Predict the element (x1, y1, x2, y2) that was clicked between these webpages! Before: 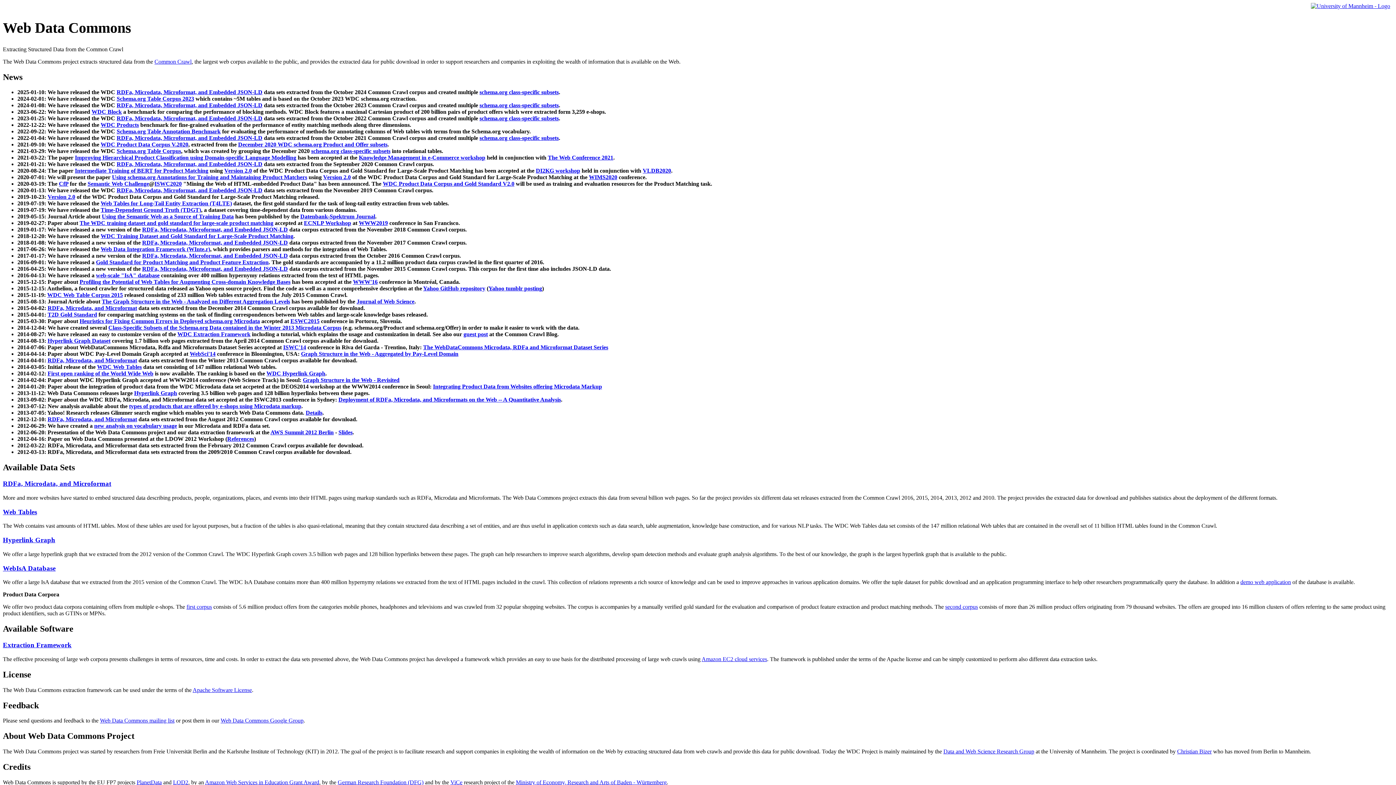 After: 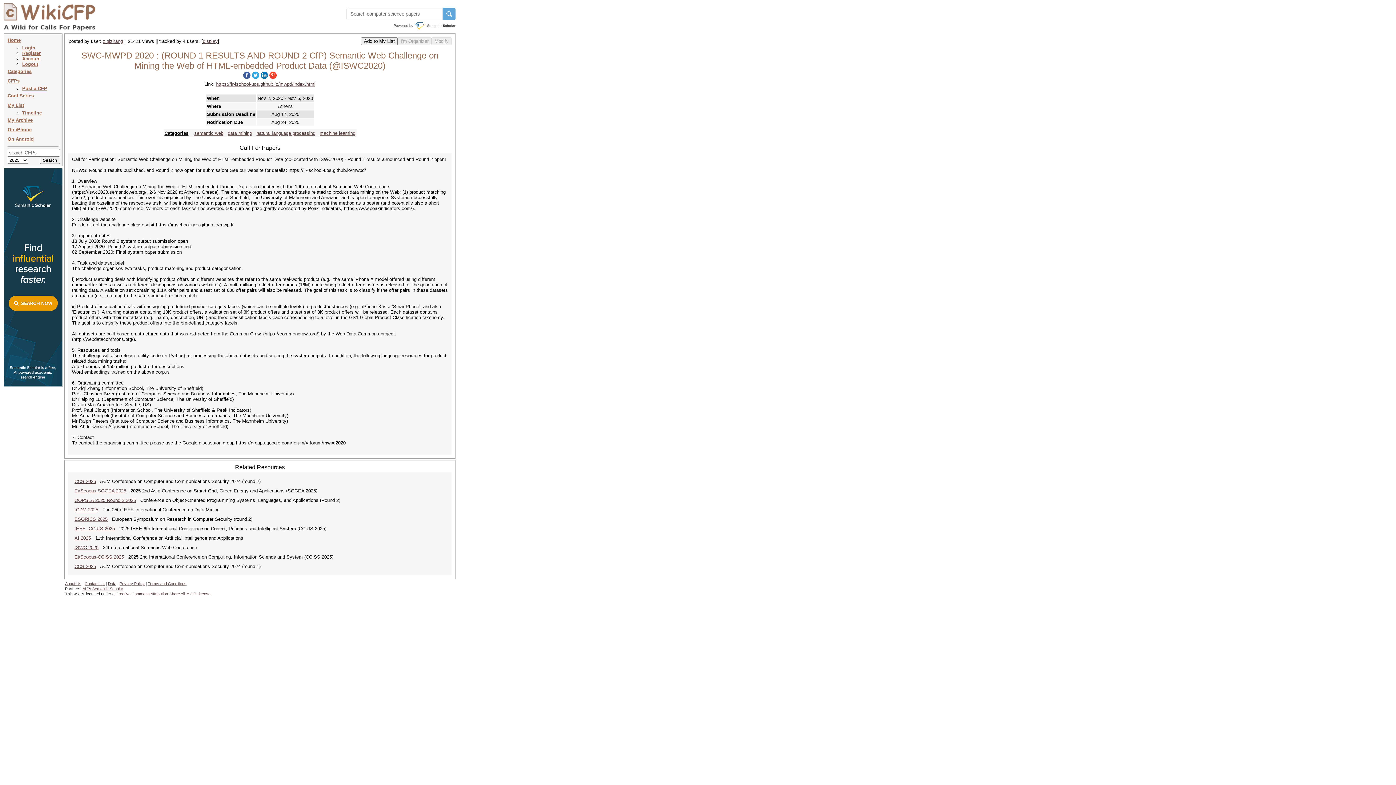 Action: bbox: (58, 180, 68, 187) label: CfP